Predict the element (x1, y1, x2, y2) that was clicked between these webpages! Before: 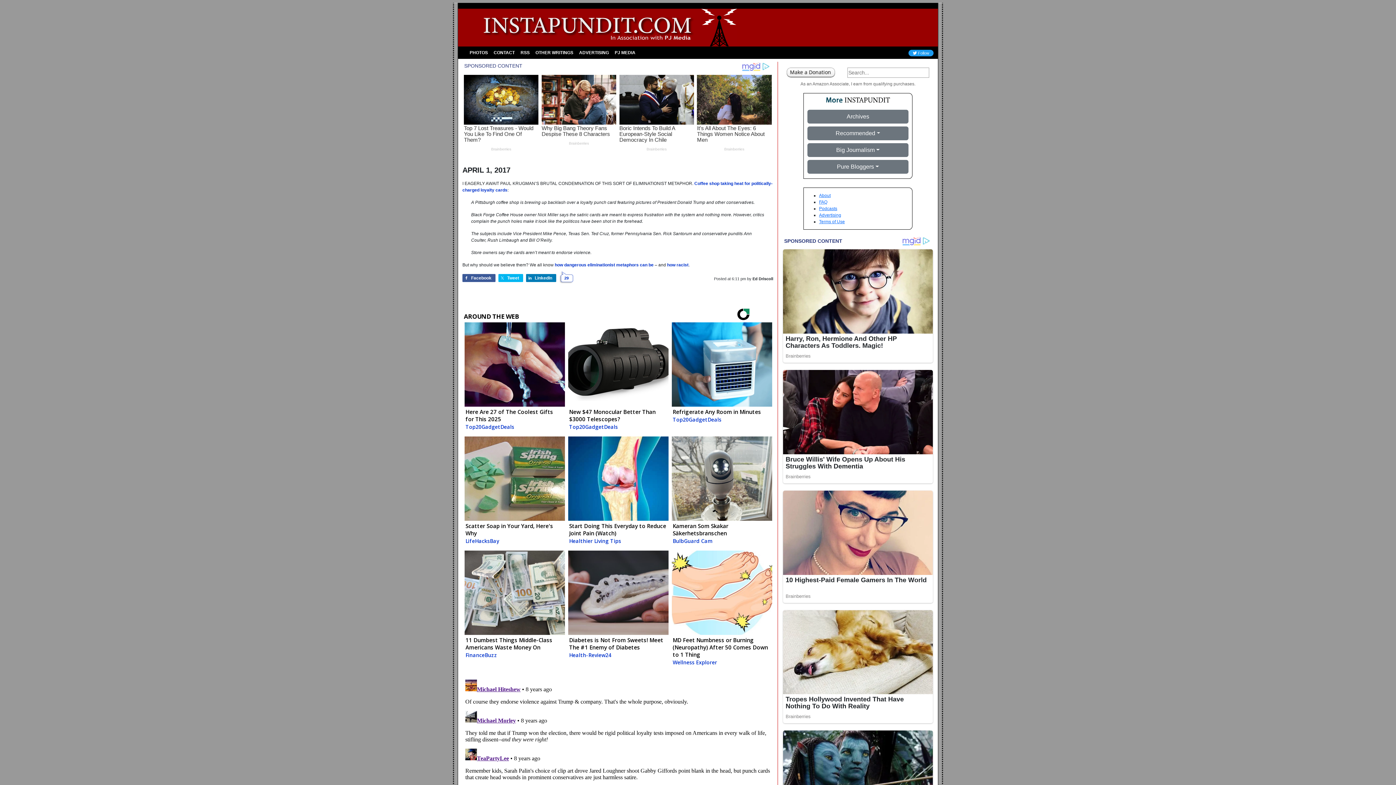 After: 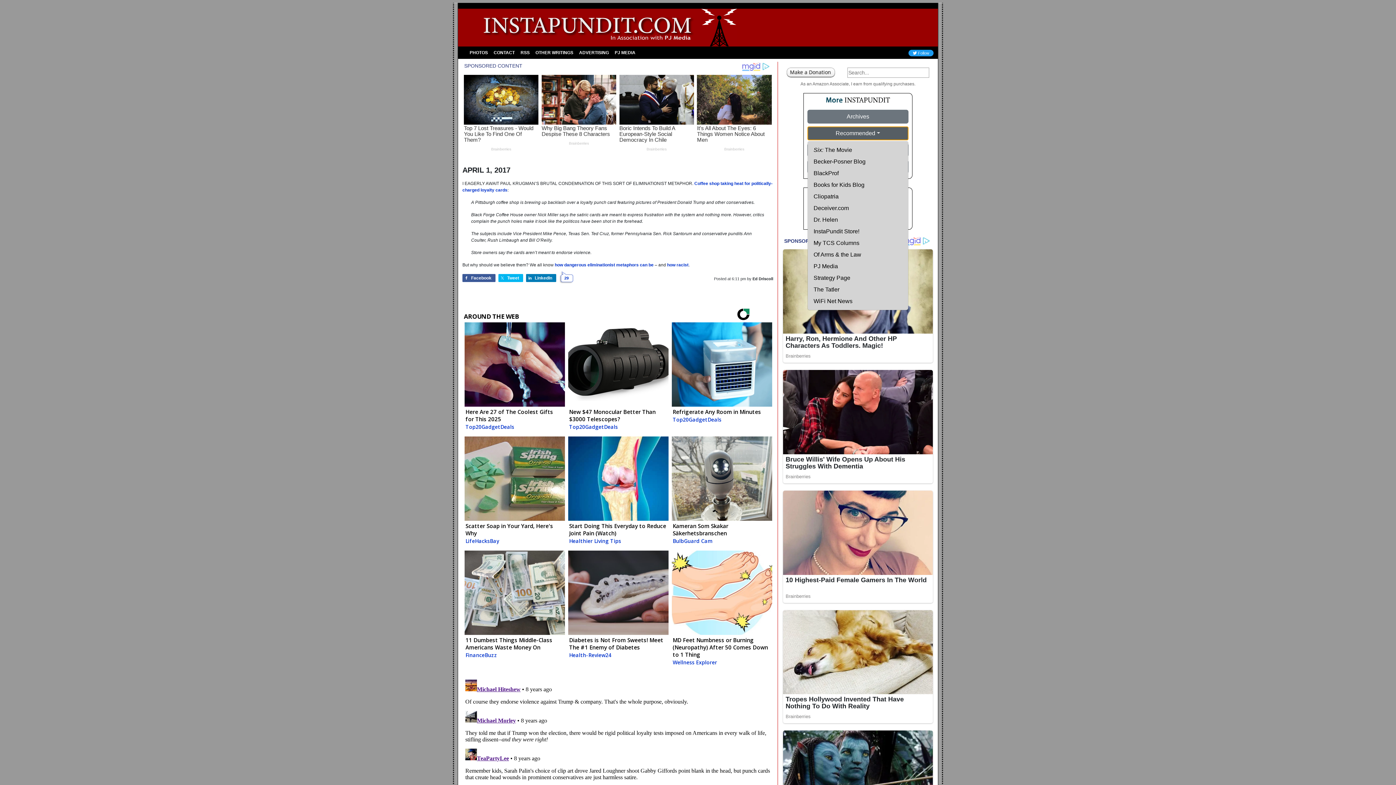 Action: bbox: (807, 126, 908, 140) label: Recommended